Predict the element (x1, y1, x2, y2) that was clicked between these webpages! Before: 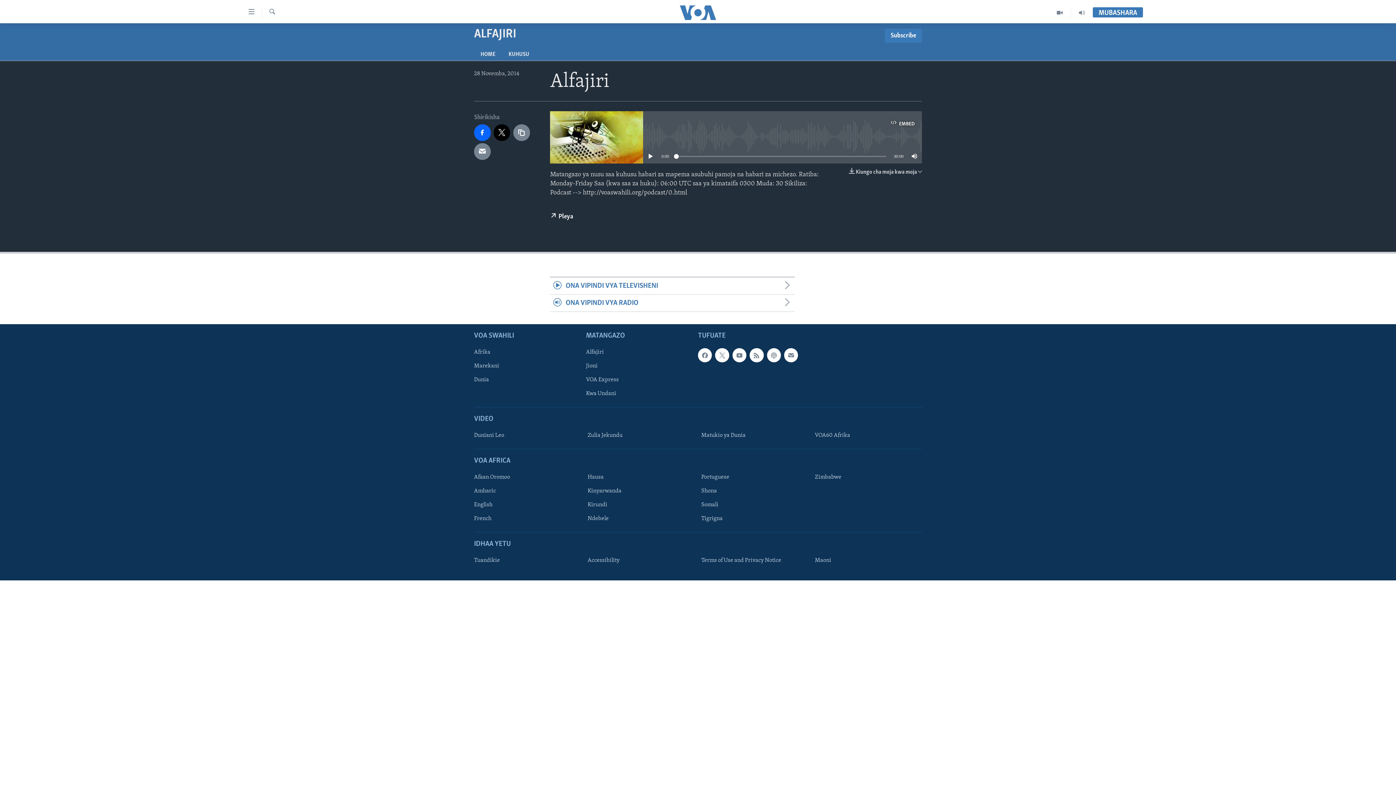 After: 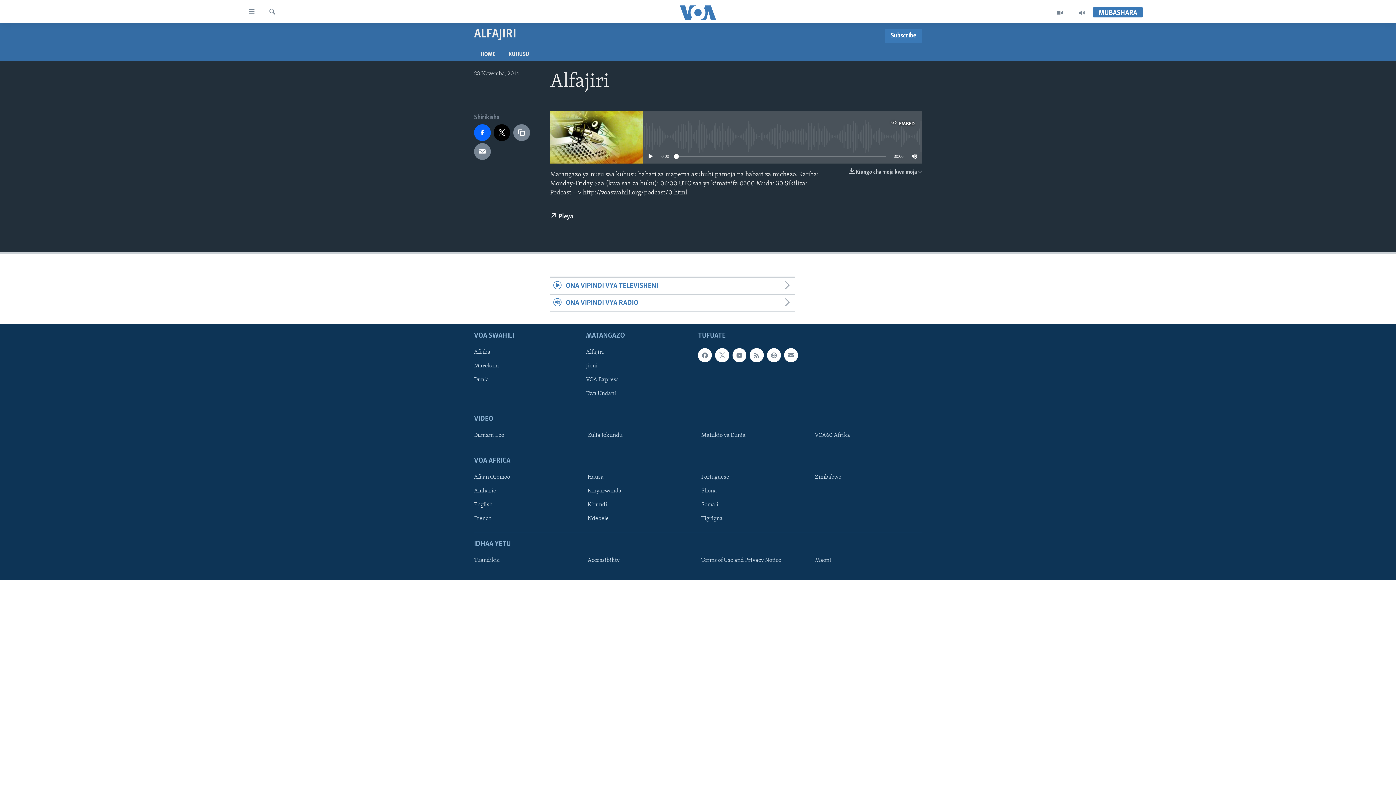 Action: label: English bbox: (474, 501, 576, 509)